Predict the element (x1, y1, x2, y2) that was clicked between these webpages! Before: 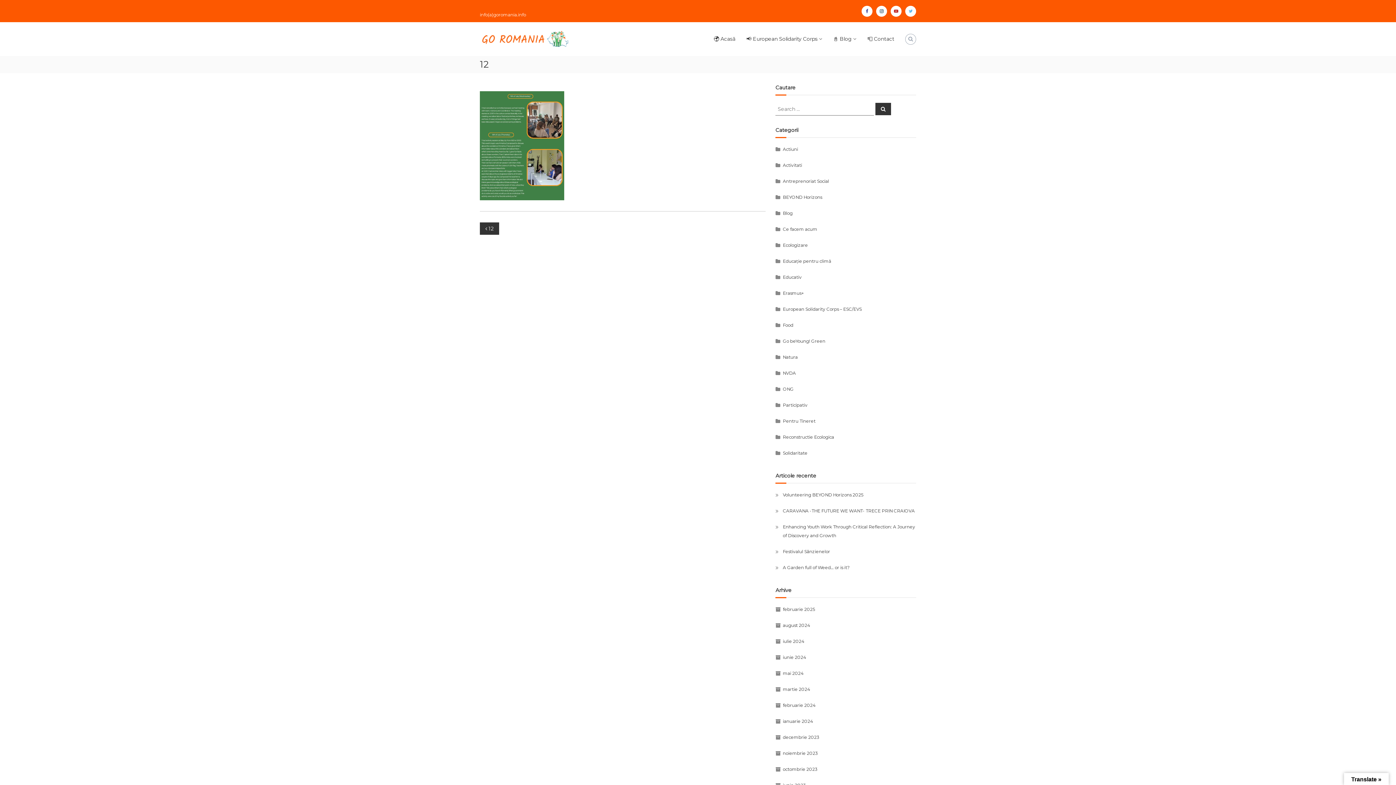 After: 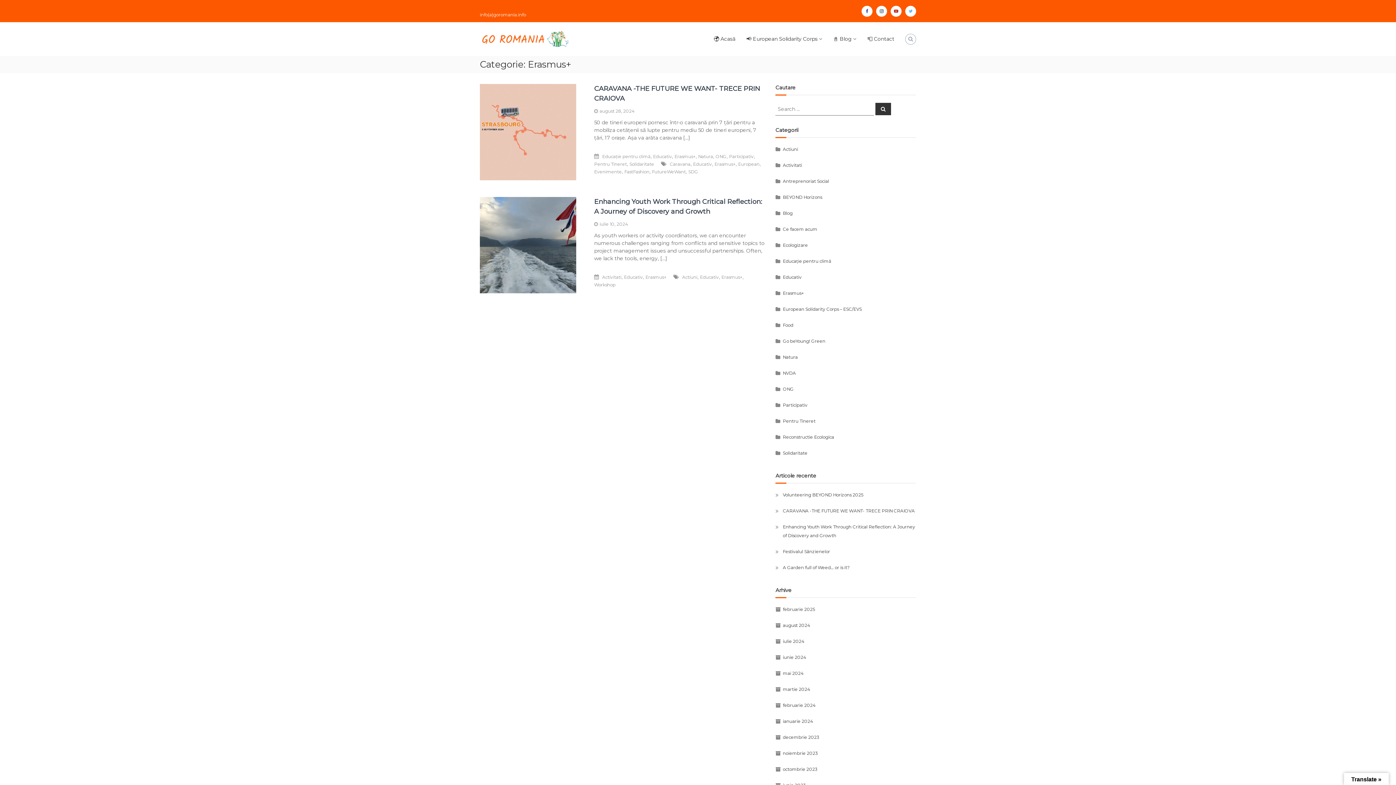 Action: label: Erasmus+ bbox: (783, 290, 804, 296)